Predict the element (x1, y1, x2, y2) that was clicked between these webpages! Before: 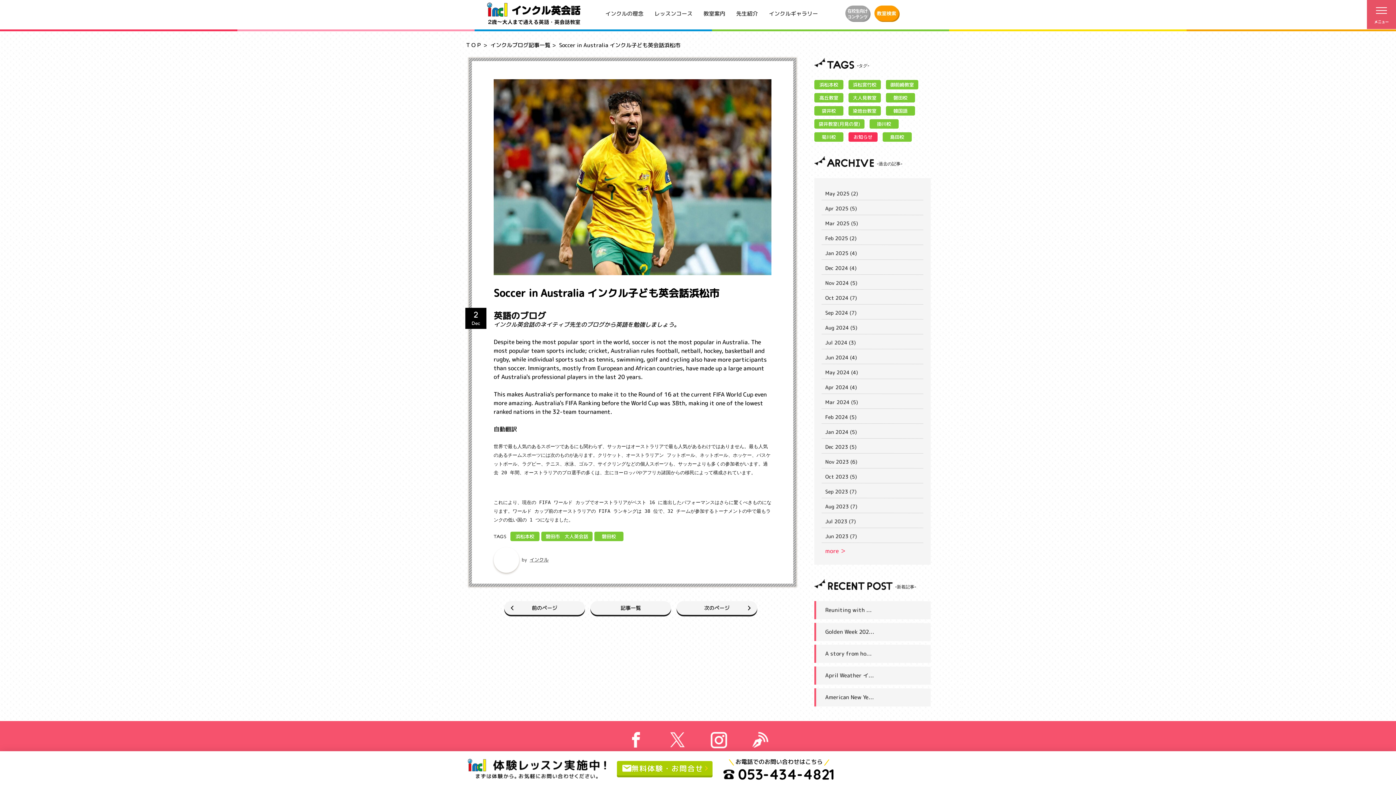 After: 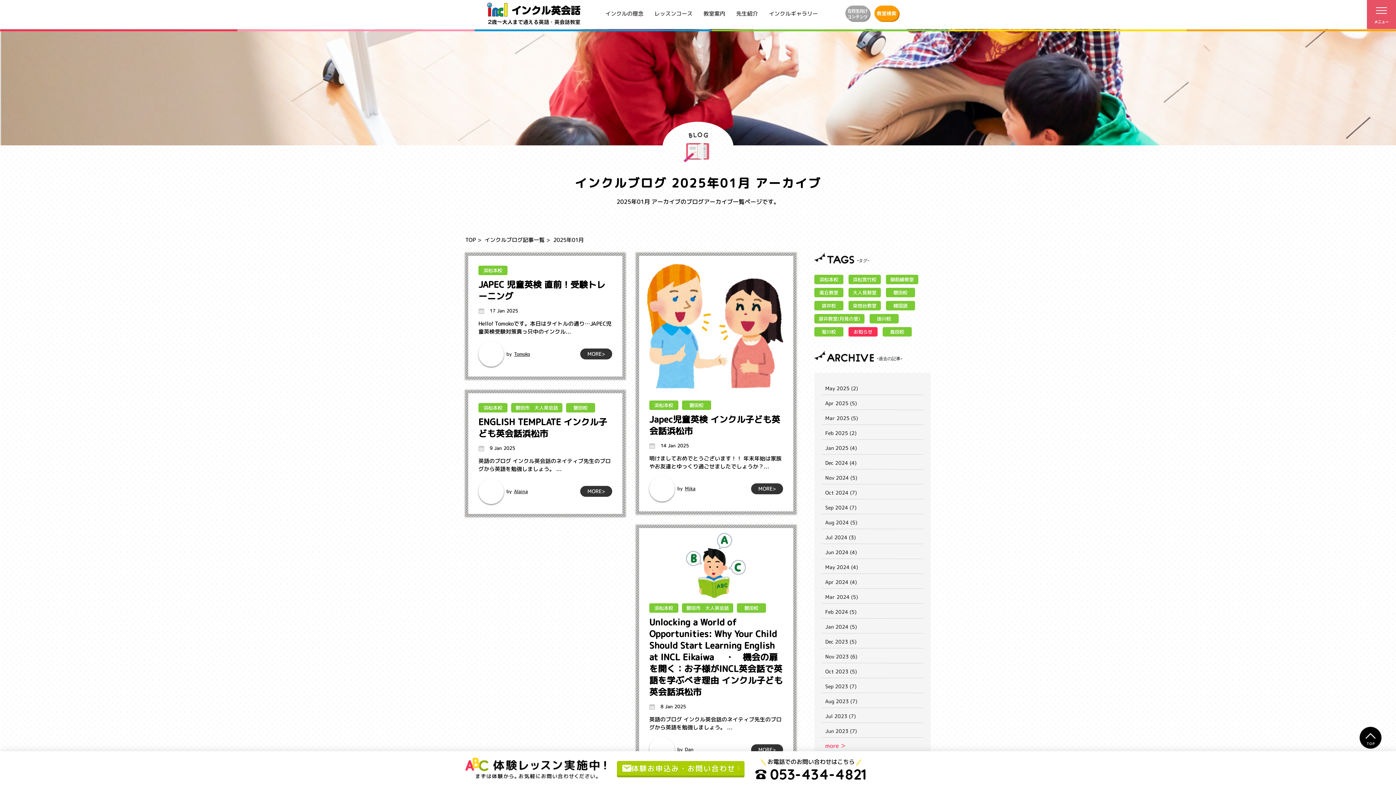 Action: bbox: (821, 245, 923, 260) label: Jan 2025 (4)